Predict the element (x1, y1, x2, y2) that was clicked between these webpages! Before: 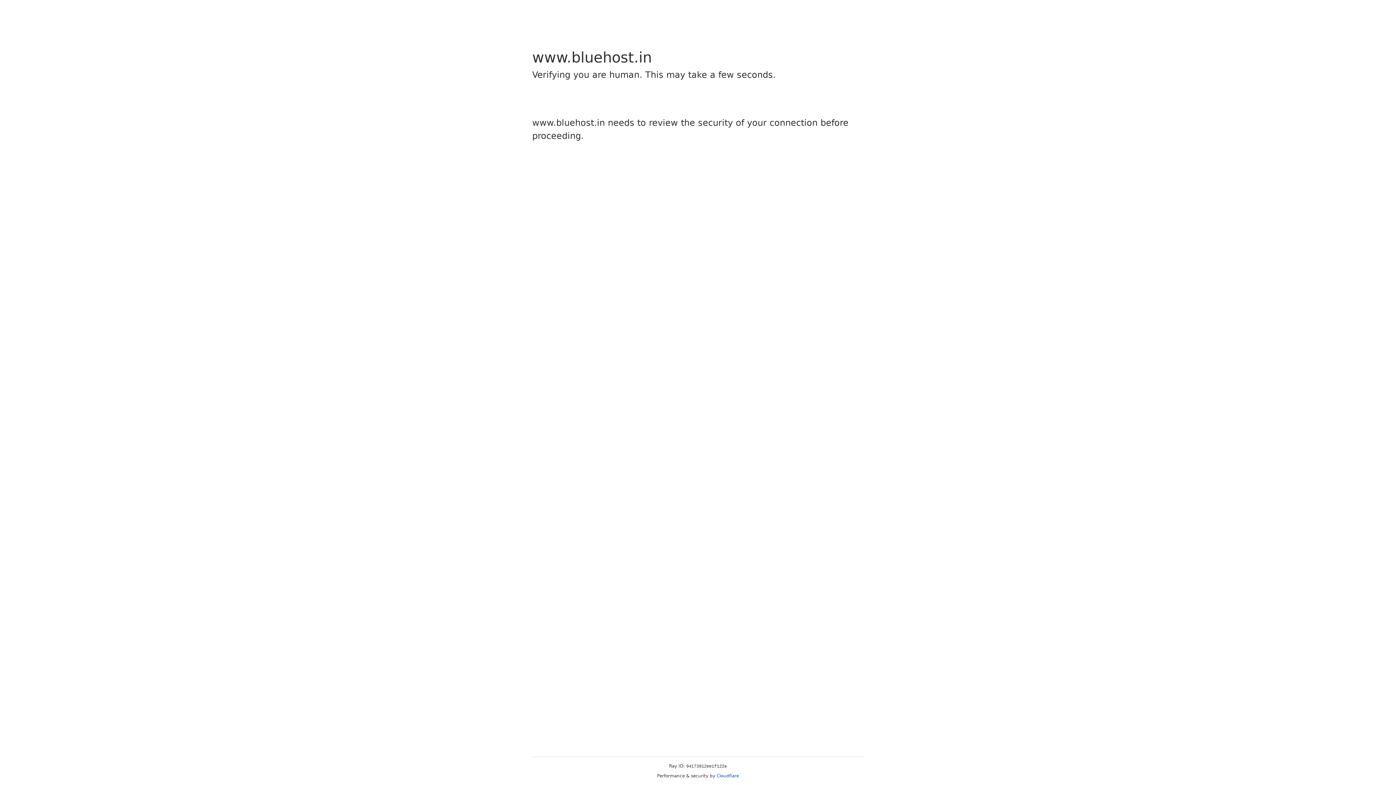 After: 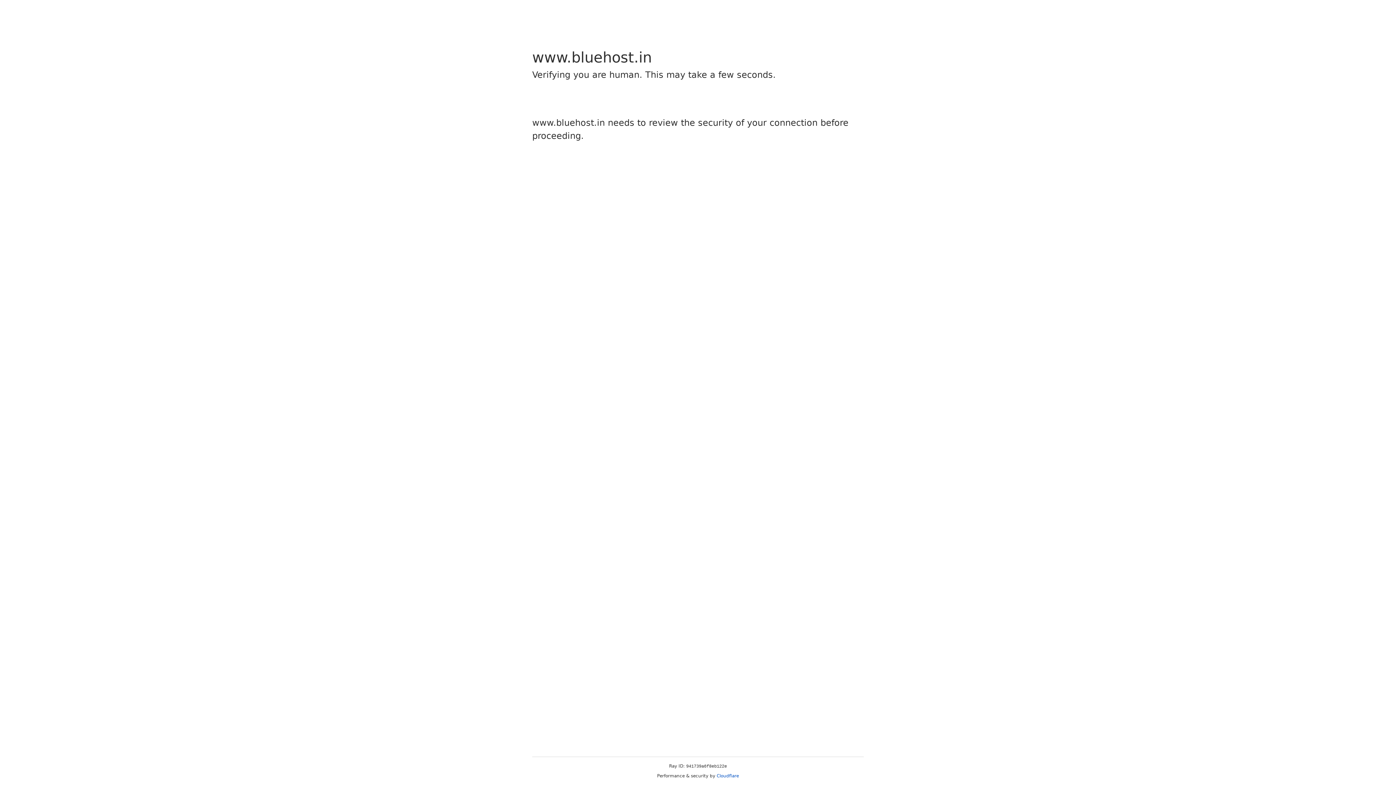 Action: label: Cloudflare bbox: (716, 773, 739, 778)